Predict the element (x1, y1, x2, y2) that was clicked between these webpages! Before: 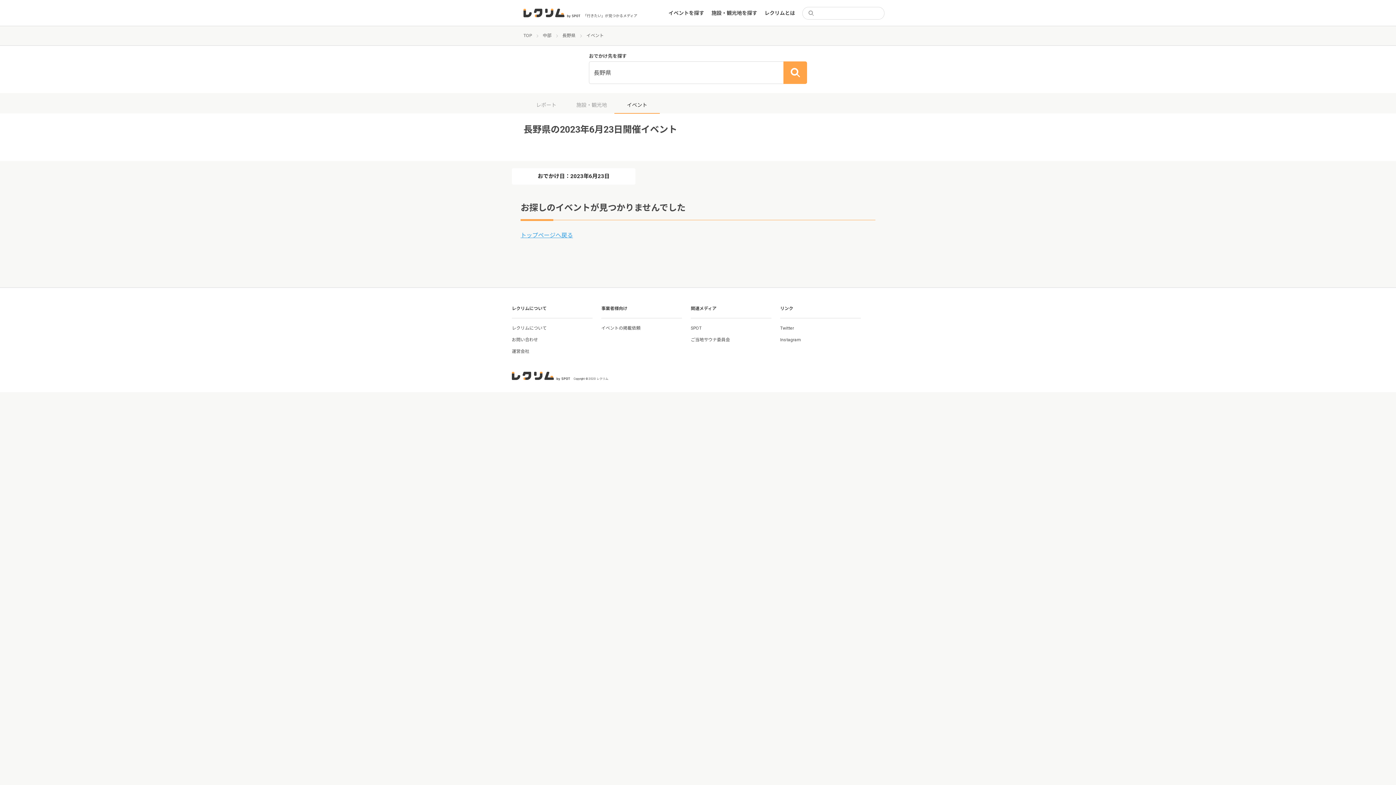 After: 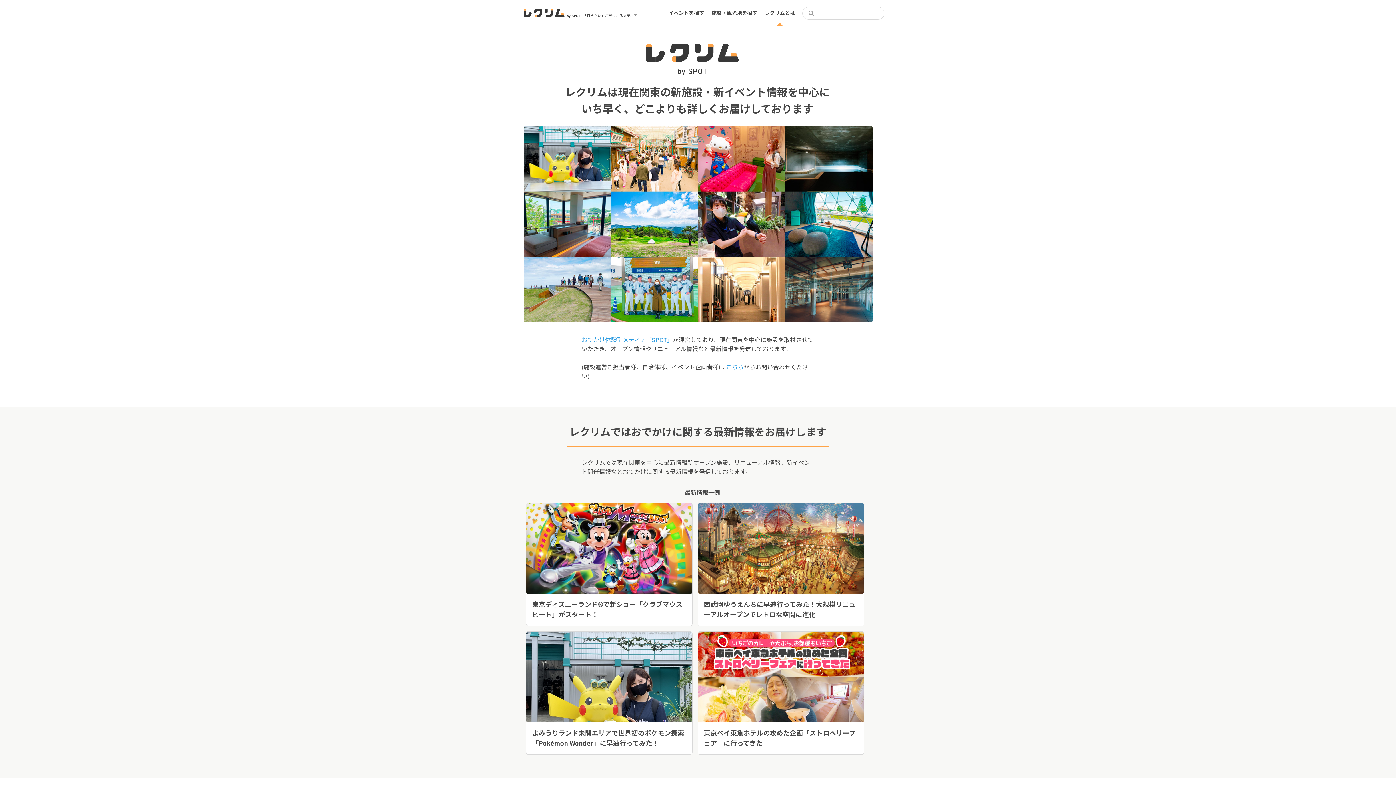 Action: label: レクリムについて bbox: (512, 325, 546, 330)